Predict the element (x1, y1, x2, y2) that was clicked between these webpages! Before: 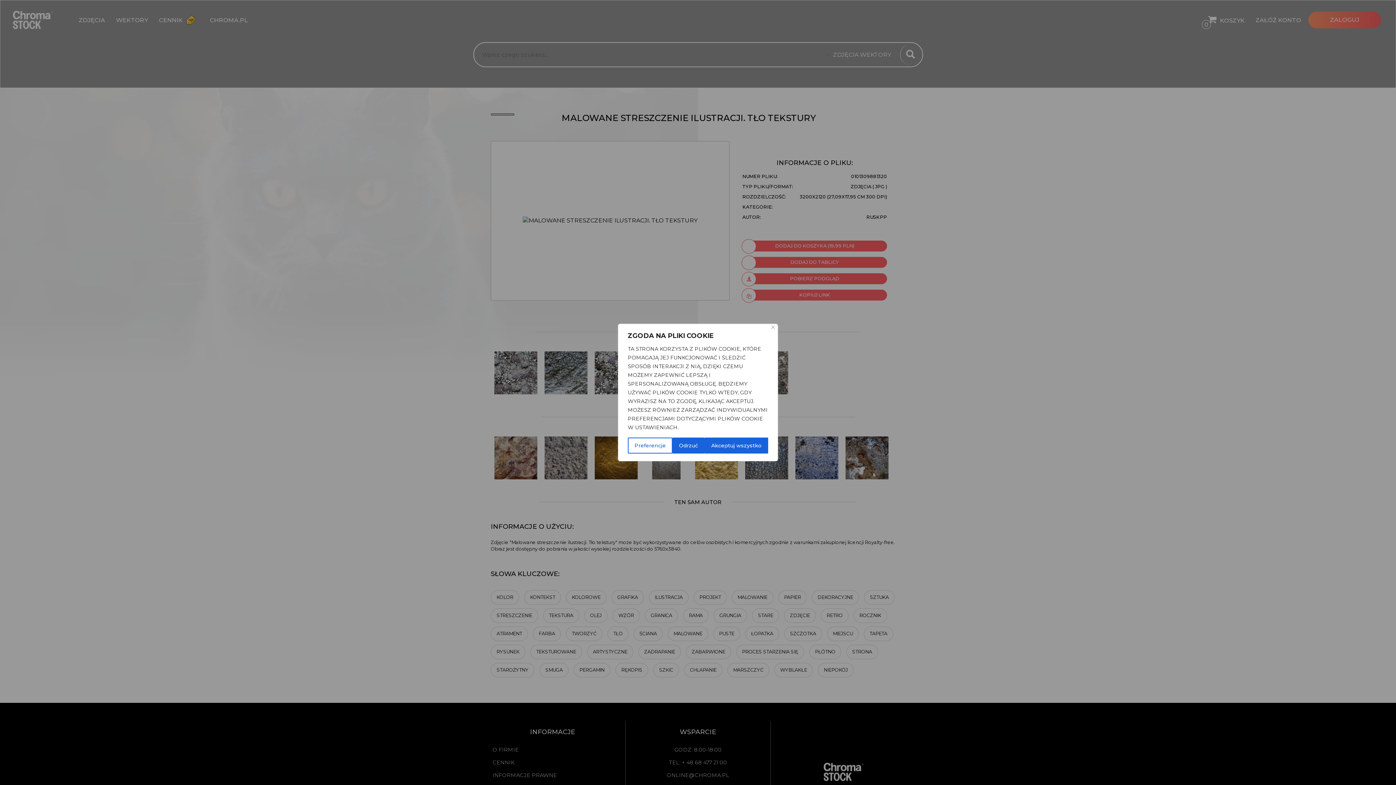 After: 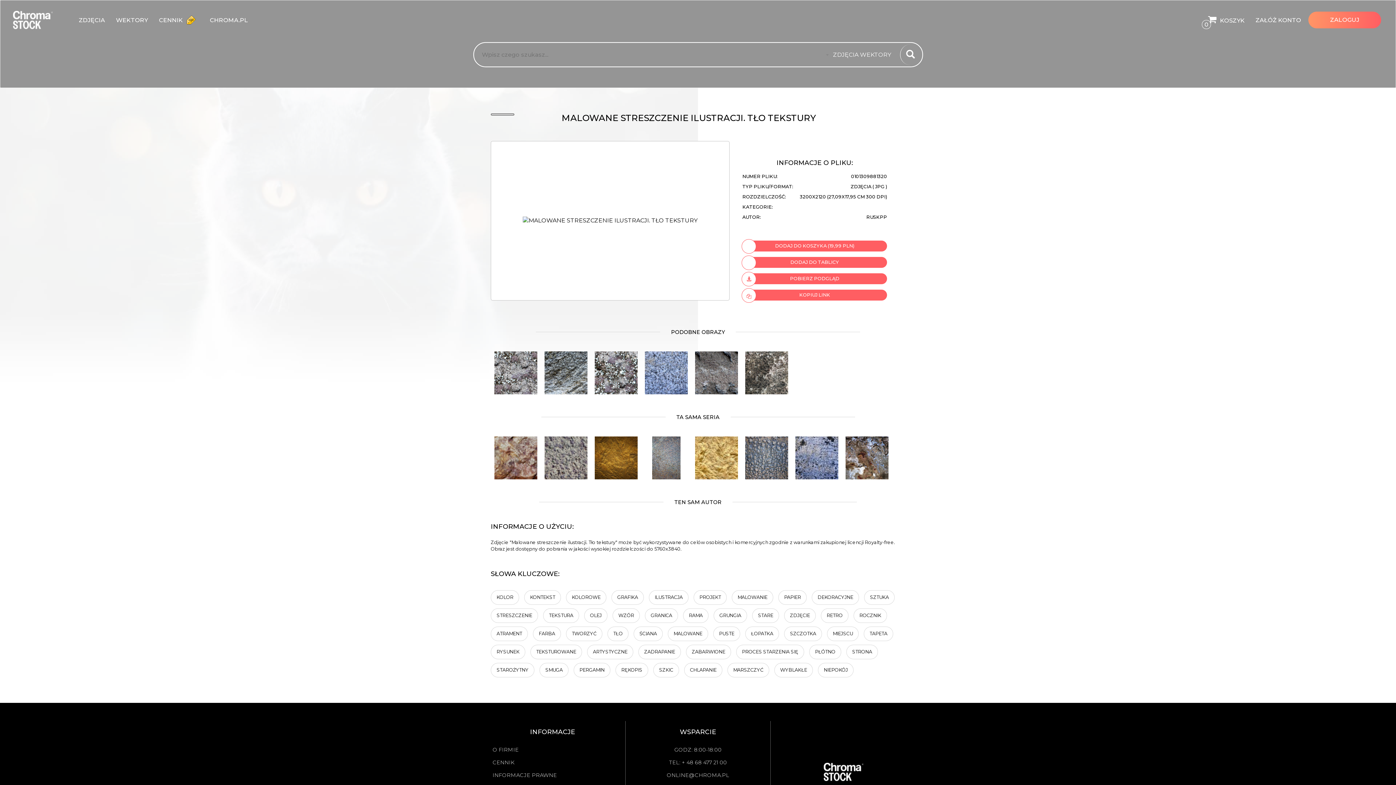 Action: bbox: (672, 437, 704, 453) label: Odrzuć